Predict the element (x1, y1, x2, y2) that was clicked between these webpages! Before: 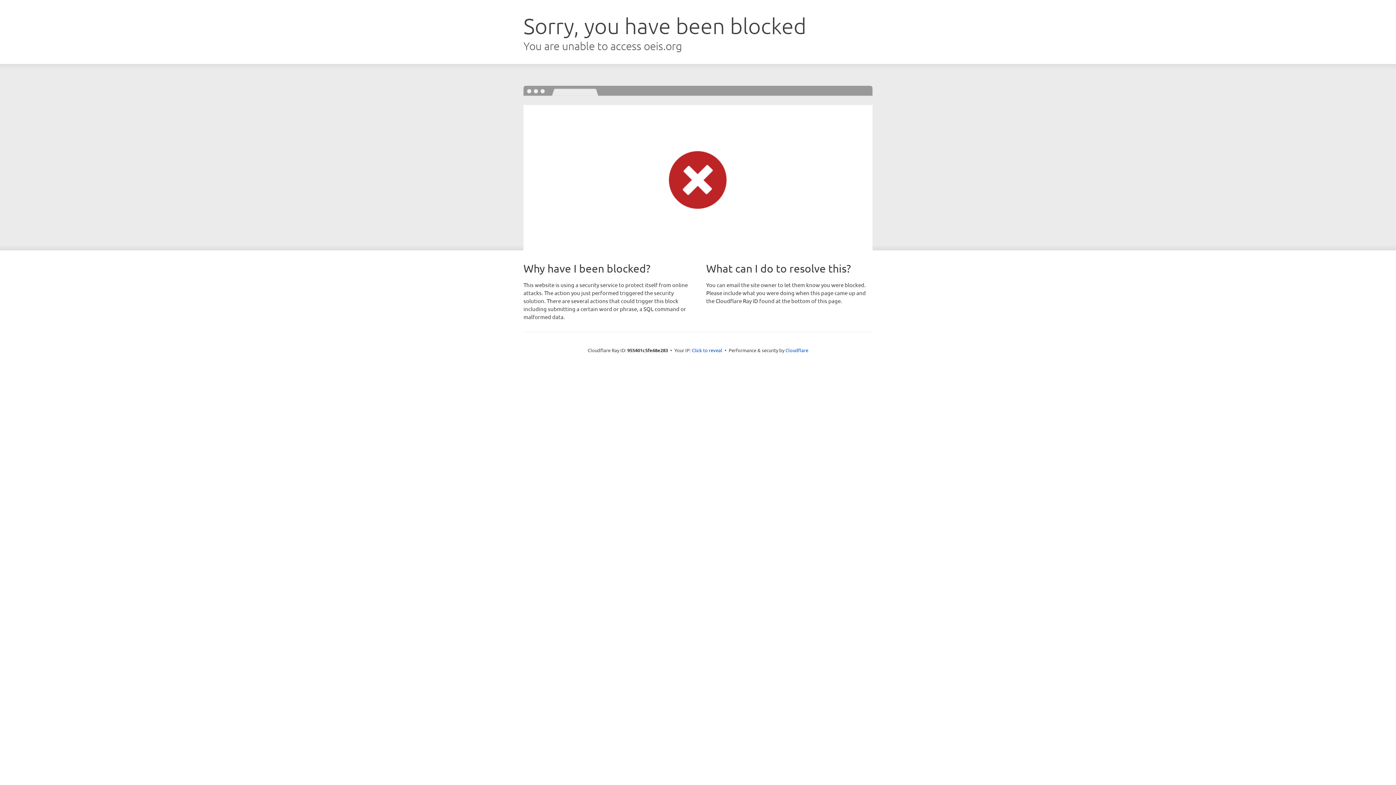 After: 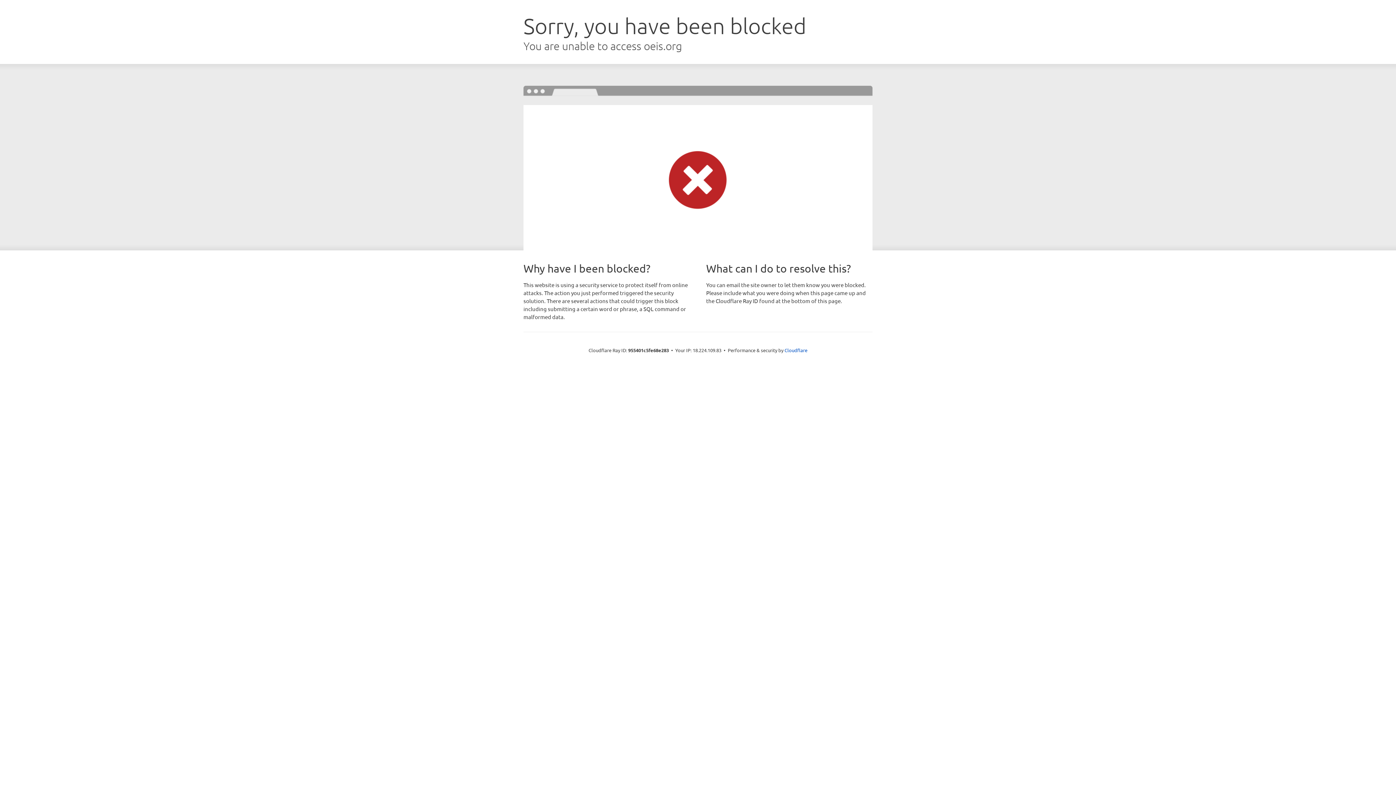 Action: label: Click to reveal bbox: (692, 346, 722, 353)